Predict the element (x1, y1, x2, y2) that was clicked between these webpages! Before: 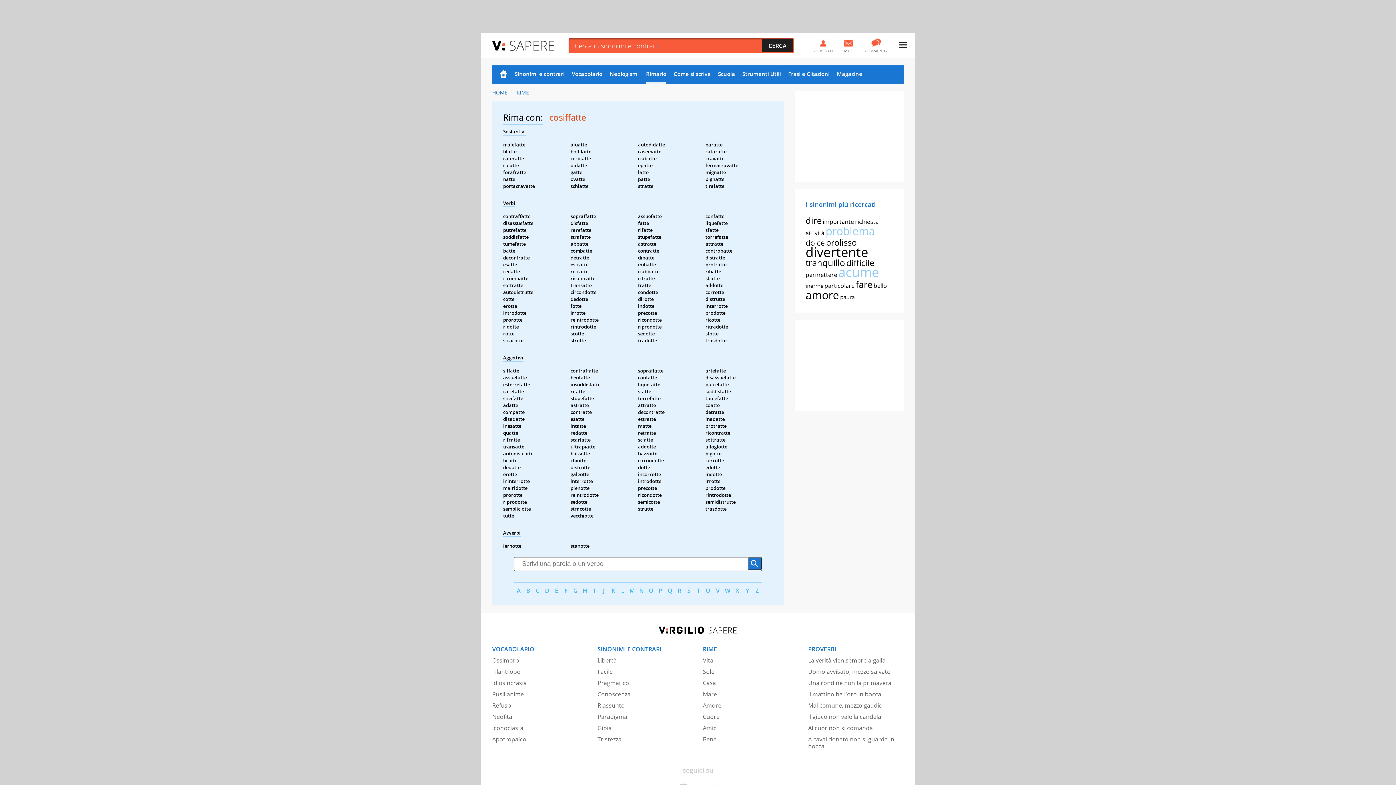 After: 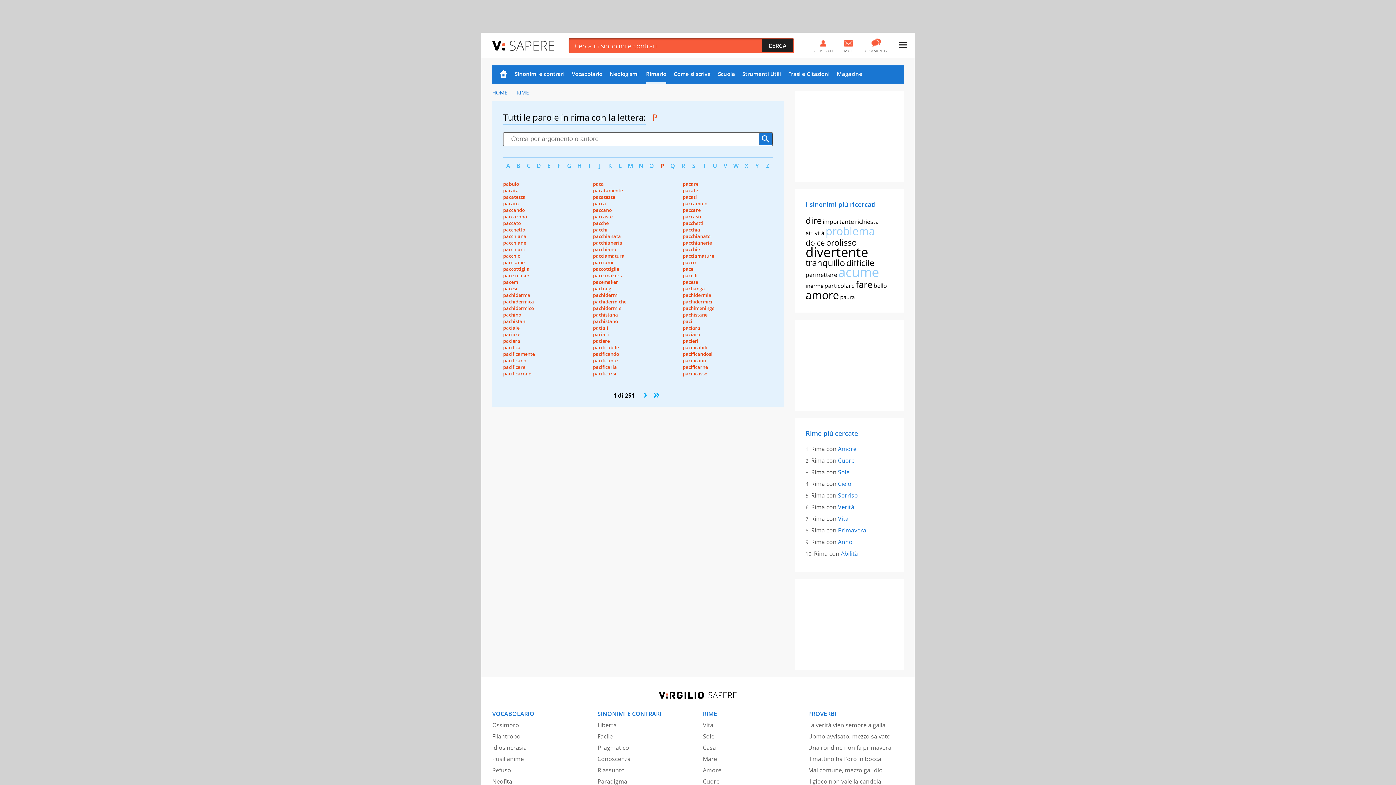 Action: bbox: (656, 586, 665, 594) label: P